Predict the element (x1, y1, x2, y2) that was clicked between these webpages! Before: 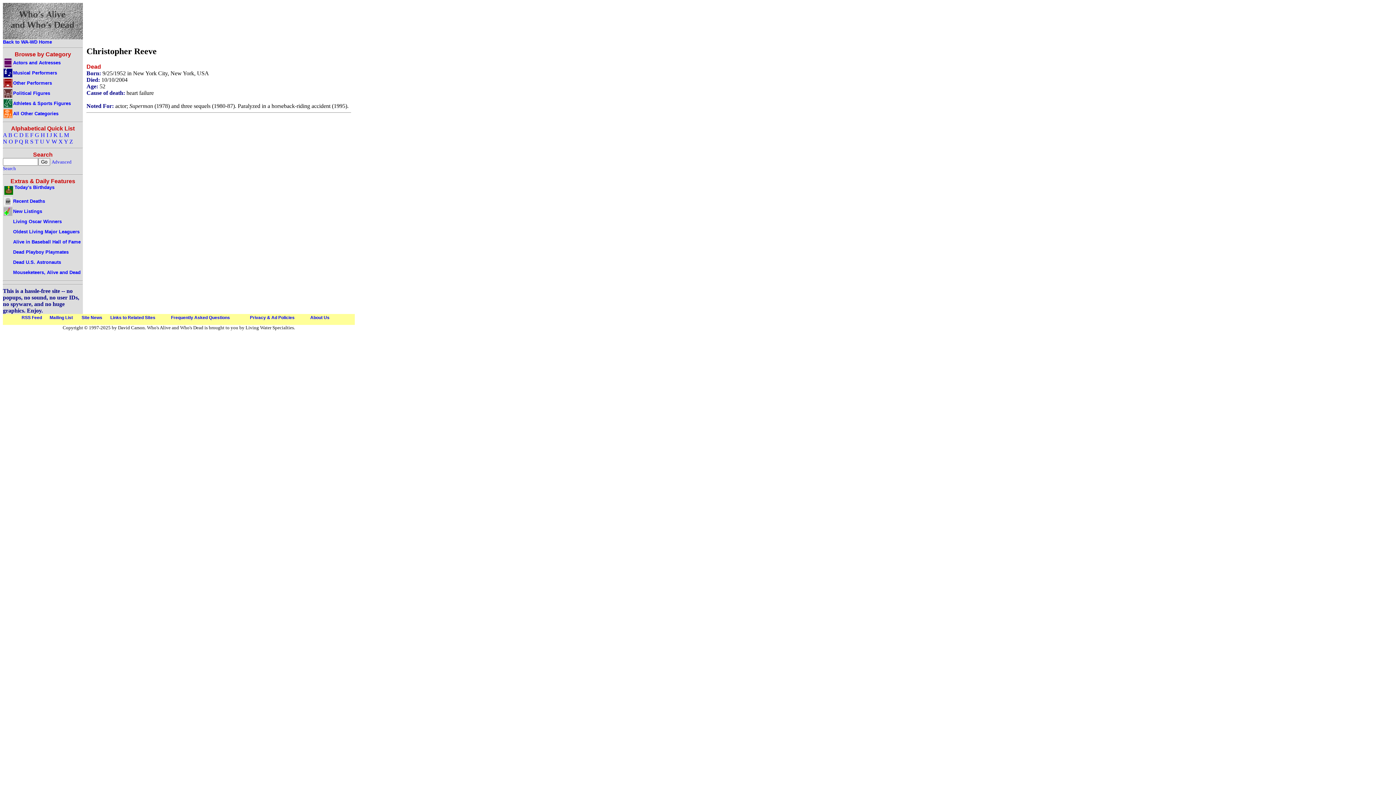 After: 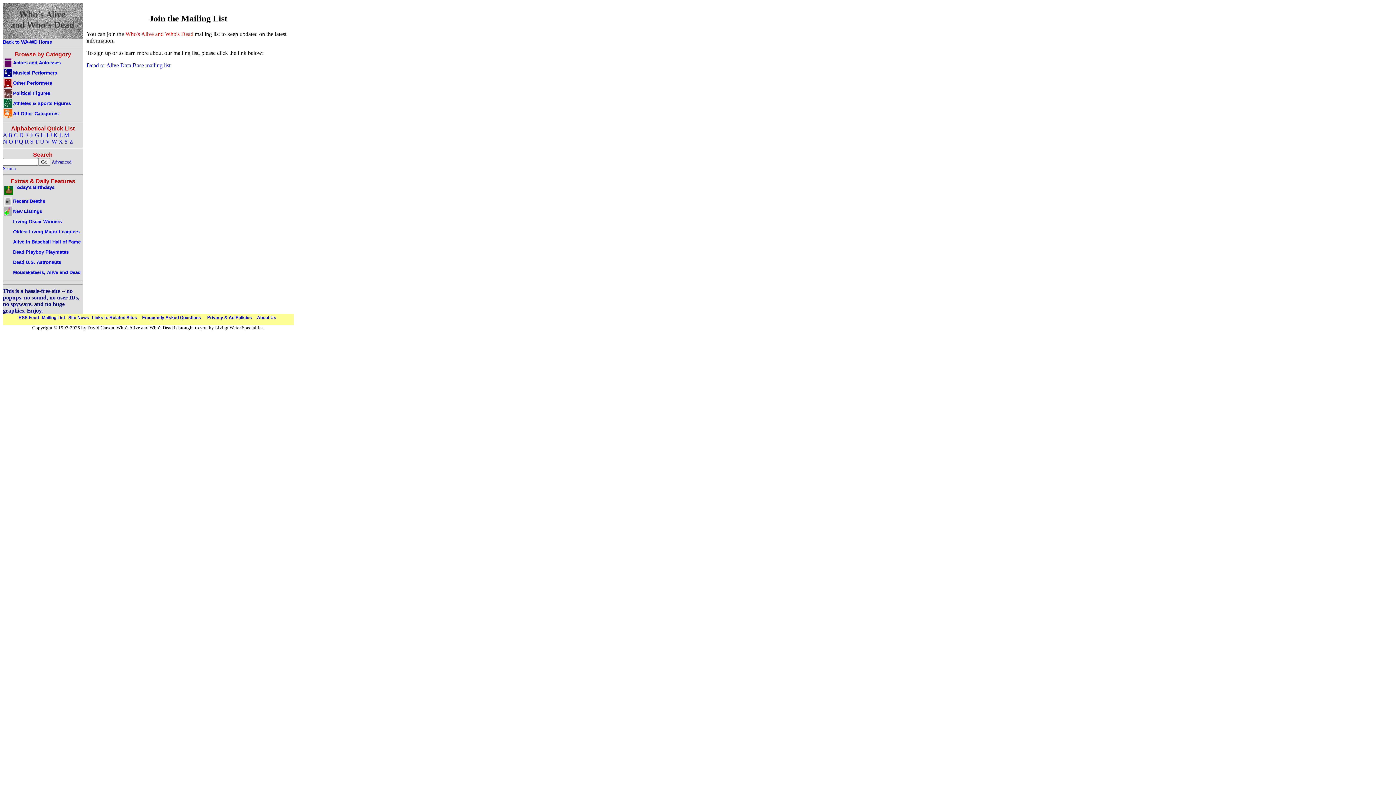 Action: bbox: (49, 314, 72, 320) label: Mailing List